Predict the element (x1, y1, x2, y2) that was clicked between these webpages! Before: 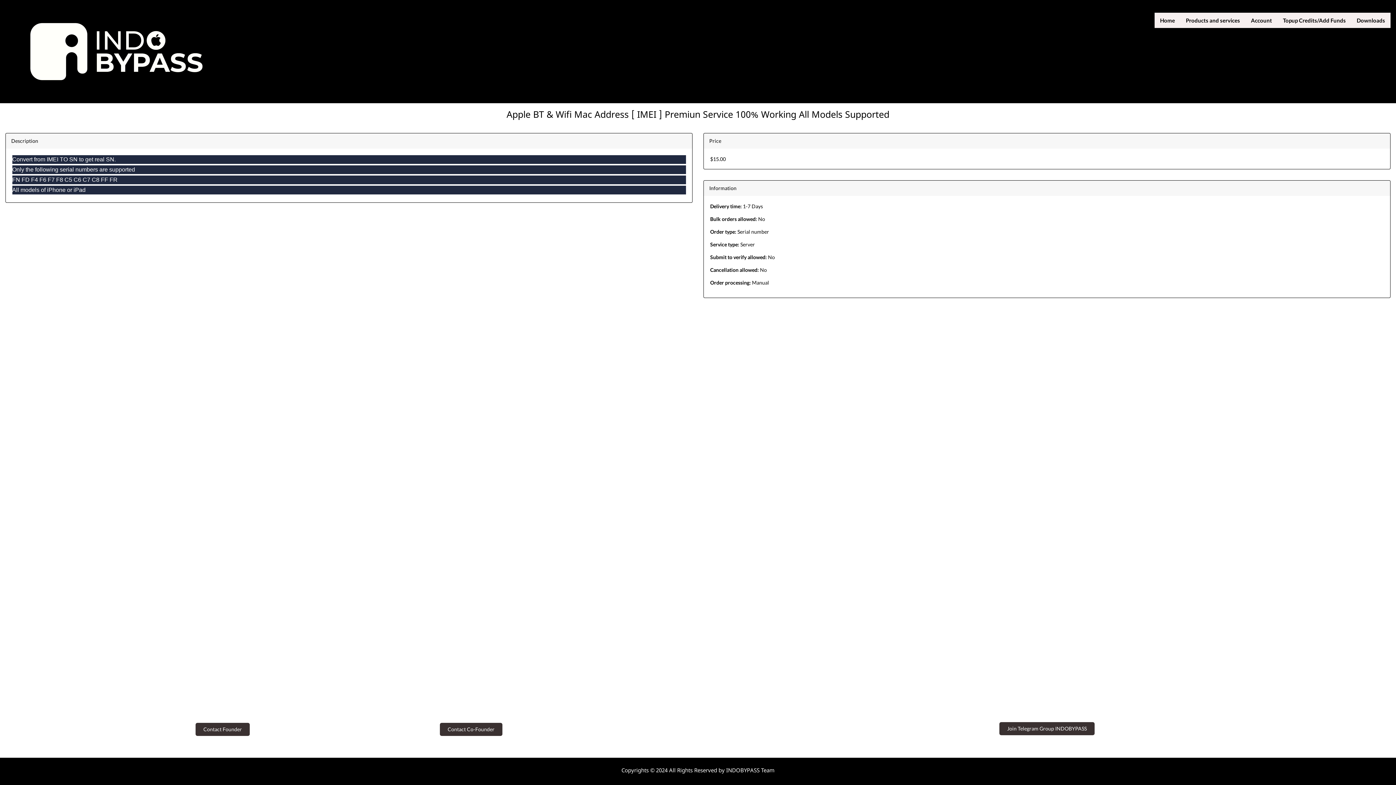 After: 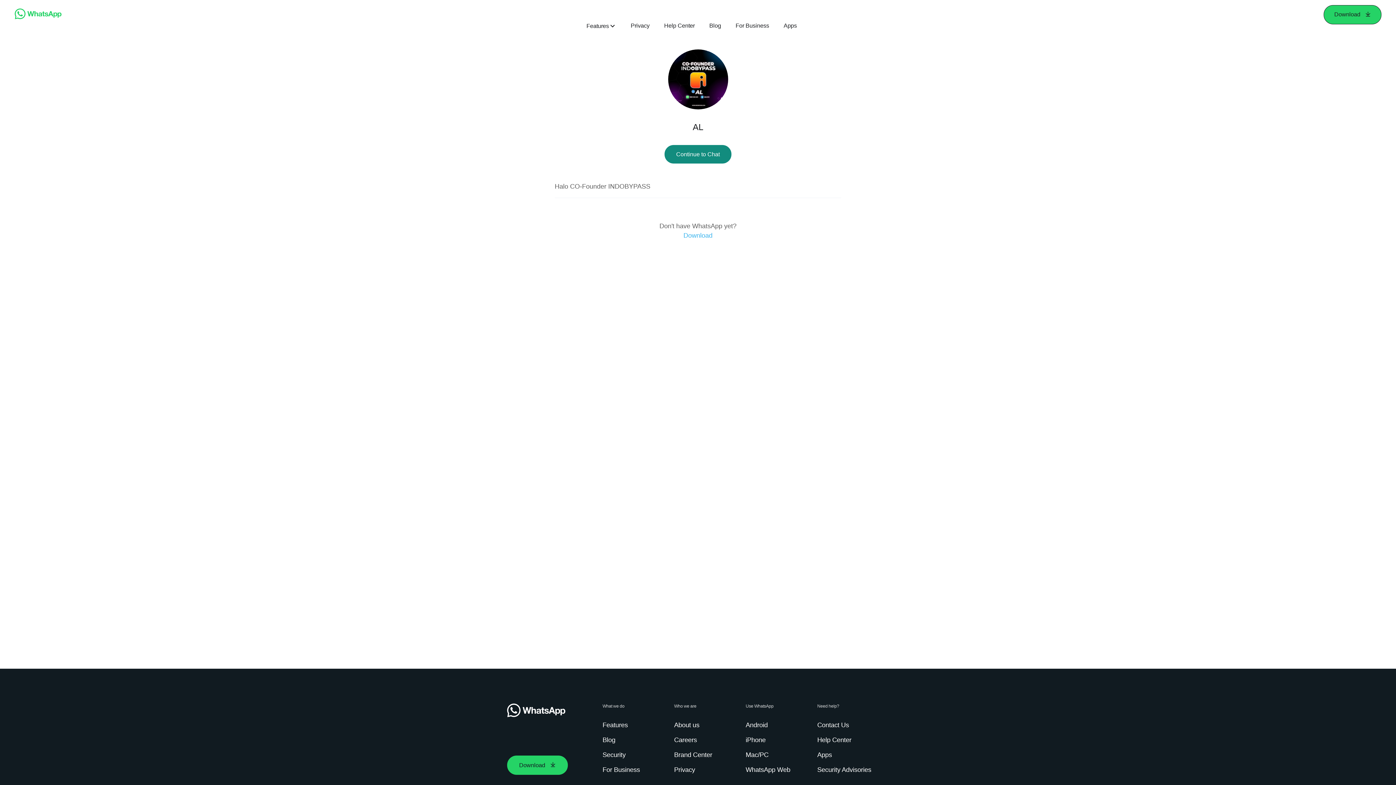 Action: label: Contact Co-Founder bbox: (440, 723, 502, 736)